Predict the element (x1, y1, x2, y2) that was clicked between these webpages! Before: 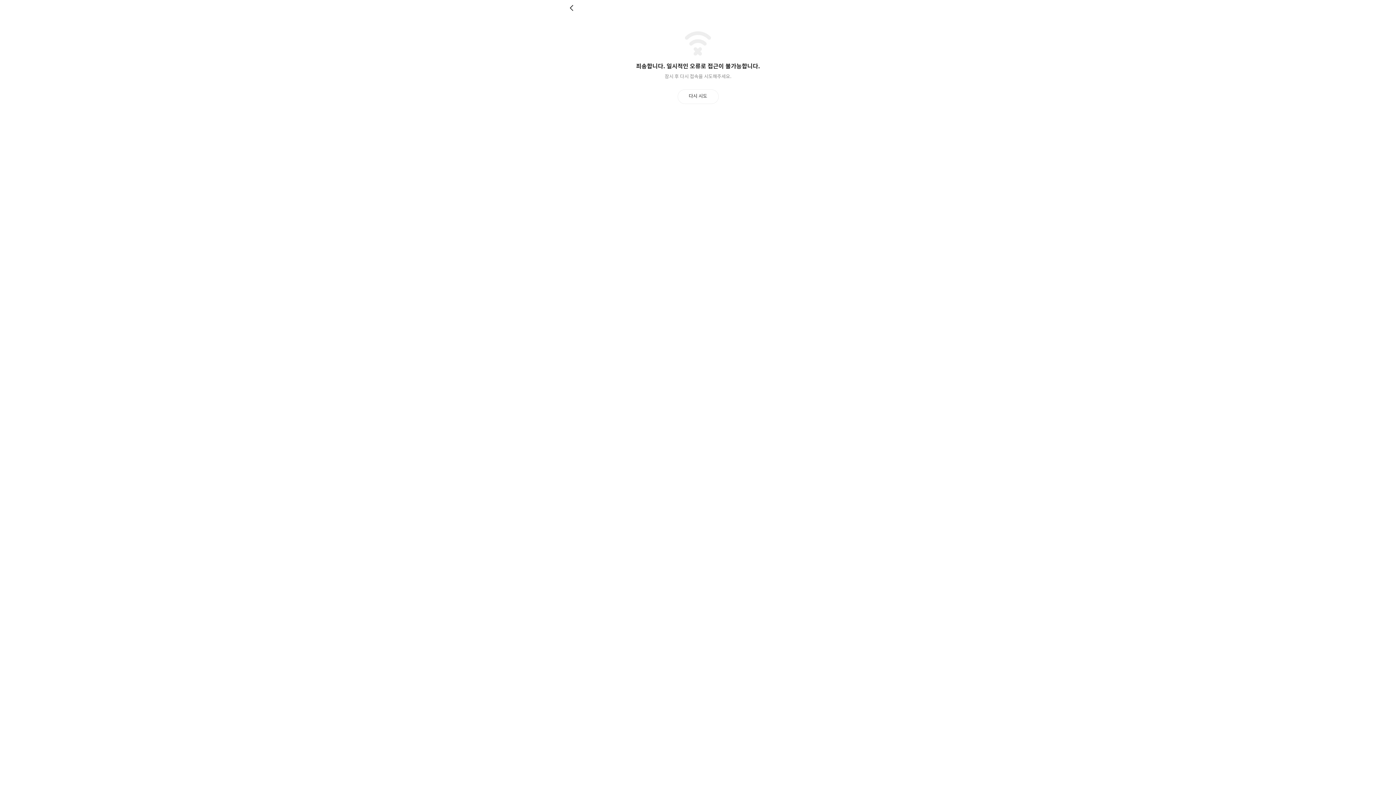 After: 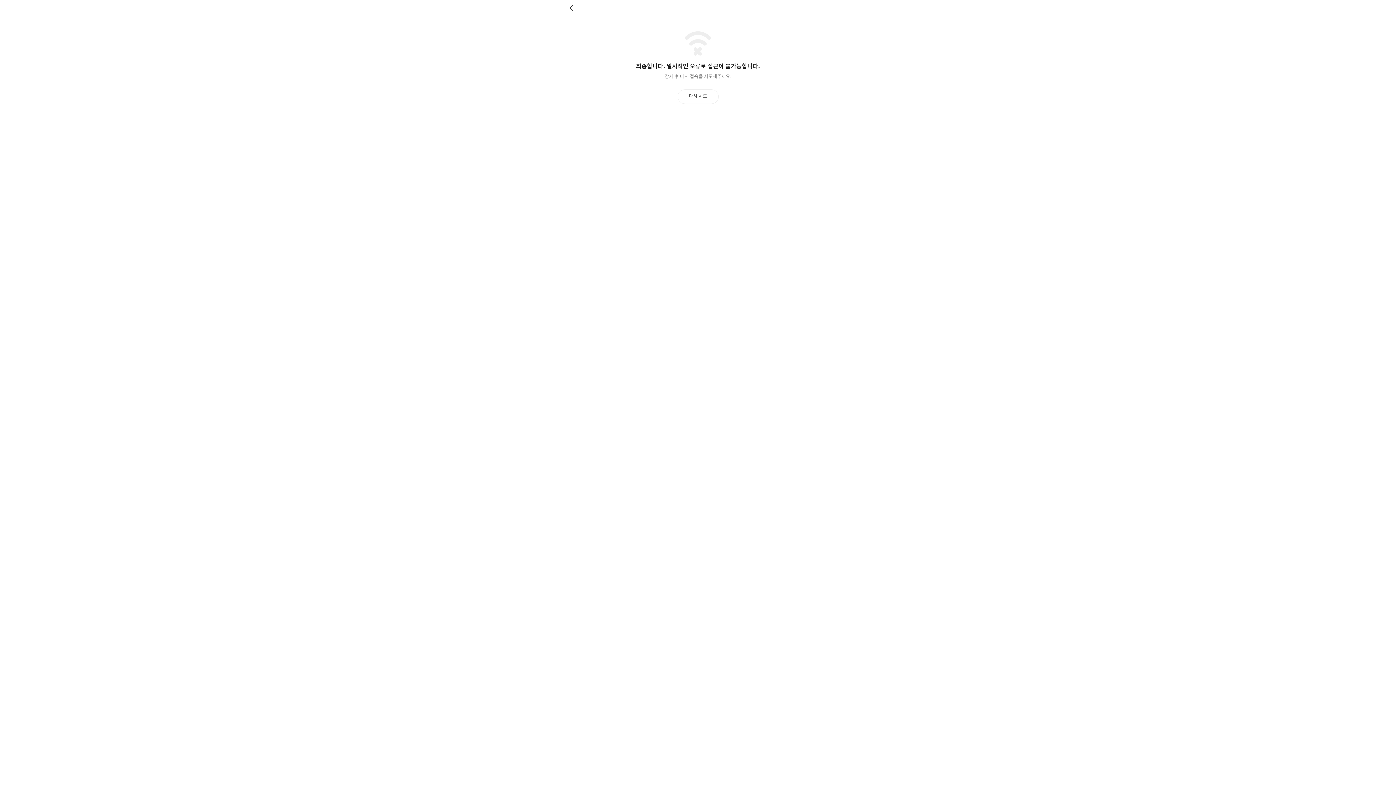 Action: bbox: (677, 89, 718, 103) label: 다시 시도